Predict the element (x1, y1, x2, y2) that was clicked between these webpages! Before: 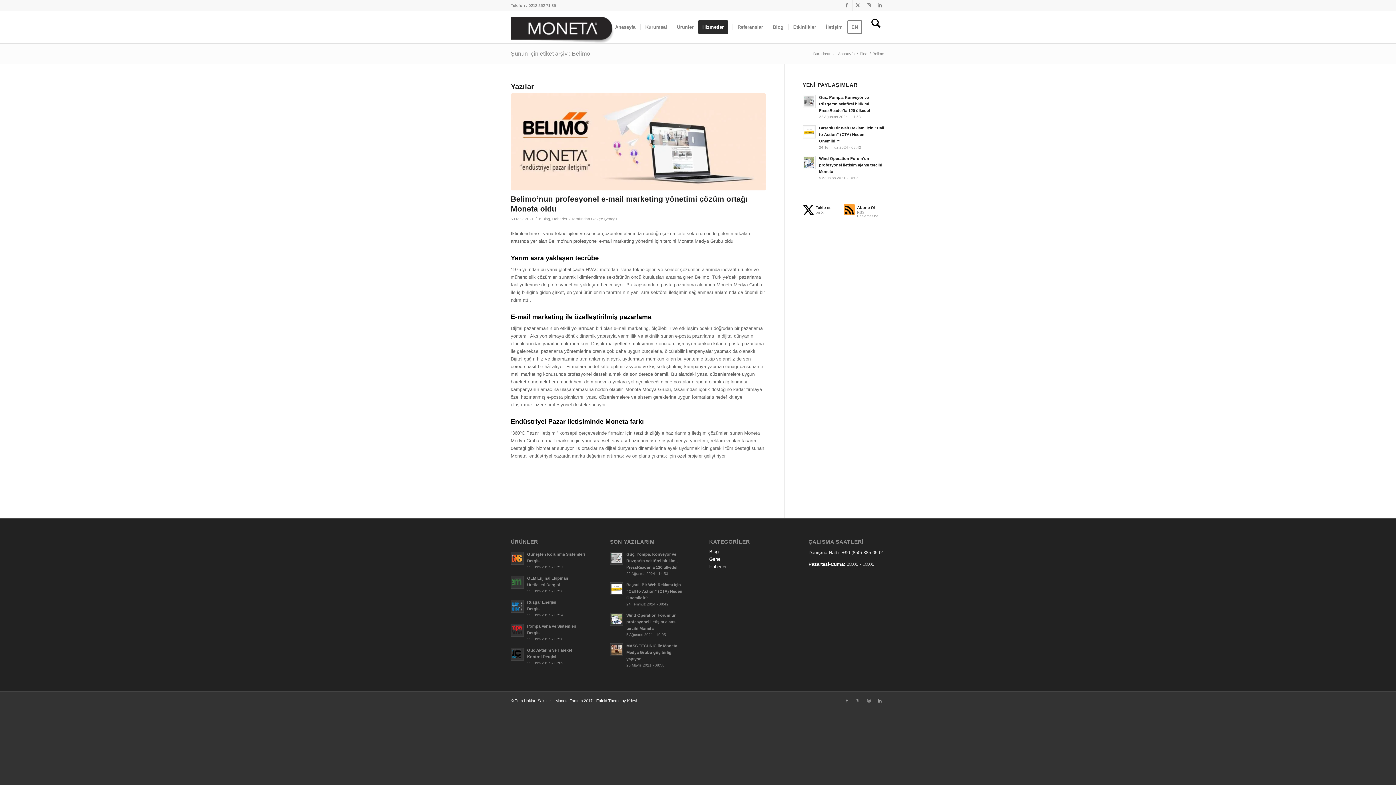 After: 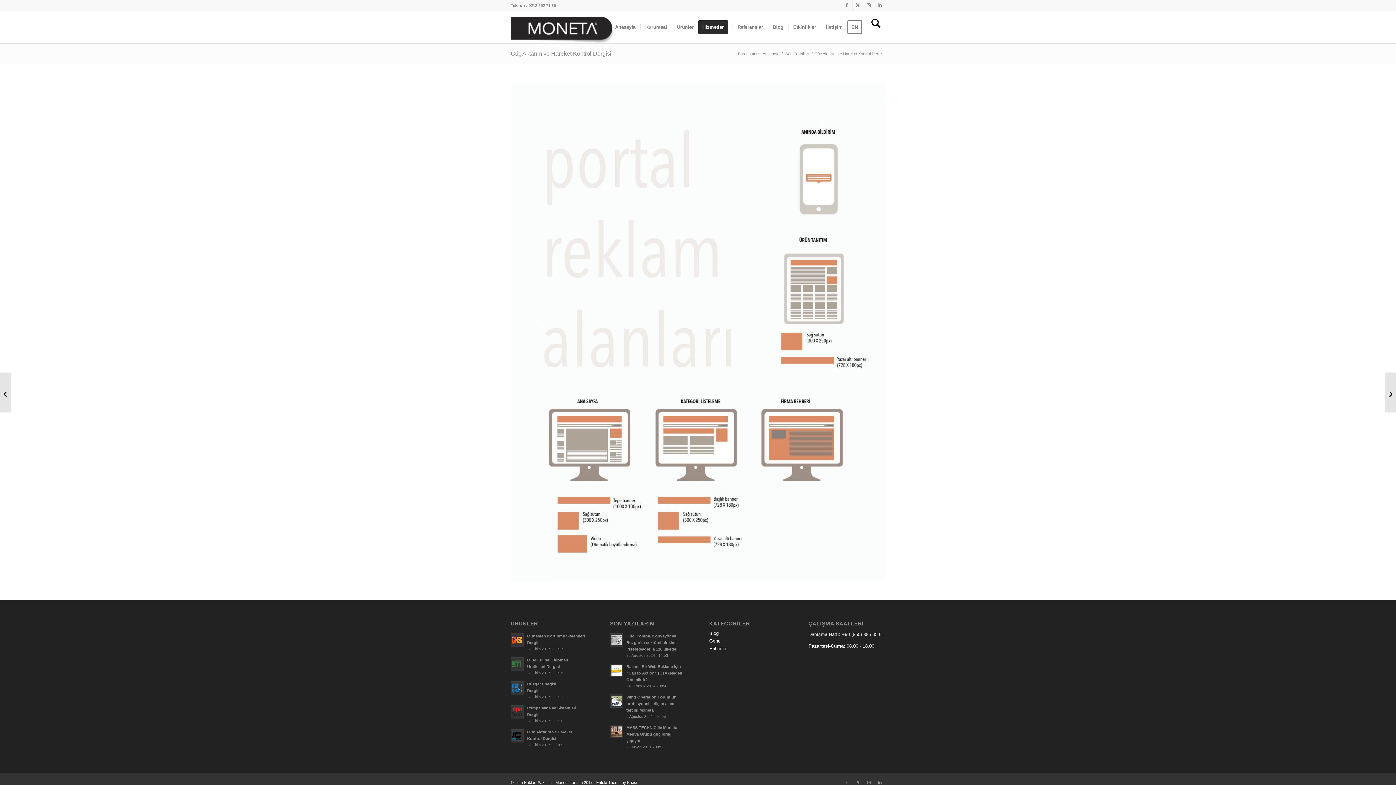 Action: bbox: (510, 648, 524, 661)